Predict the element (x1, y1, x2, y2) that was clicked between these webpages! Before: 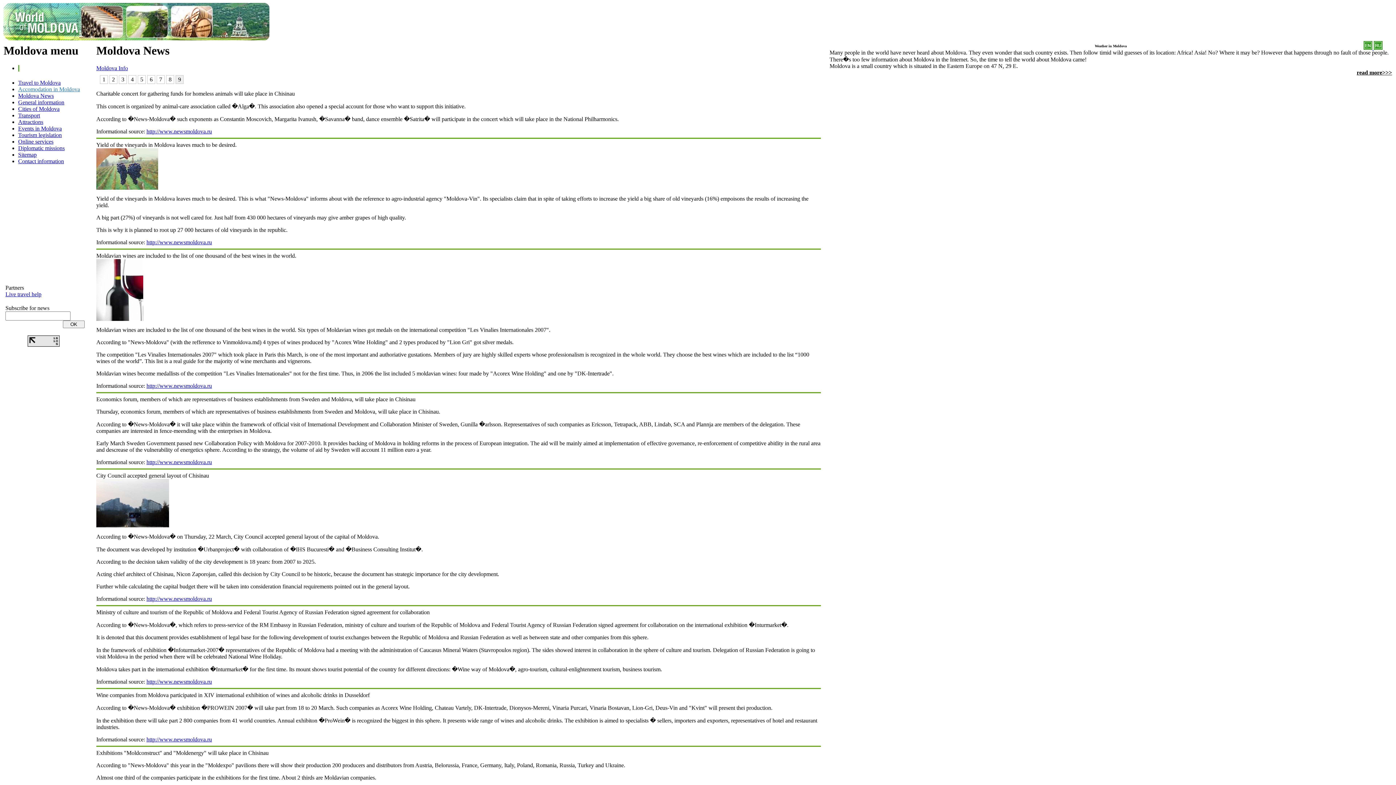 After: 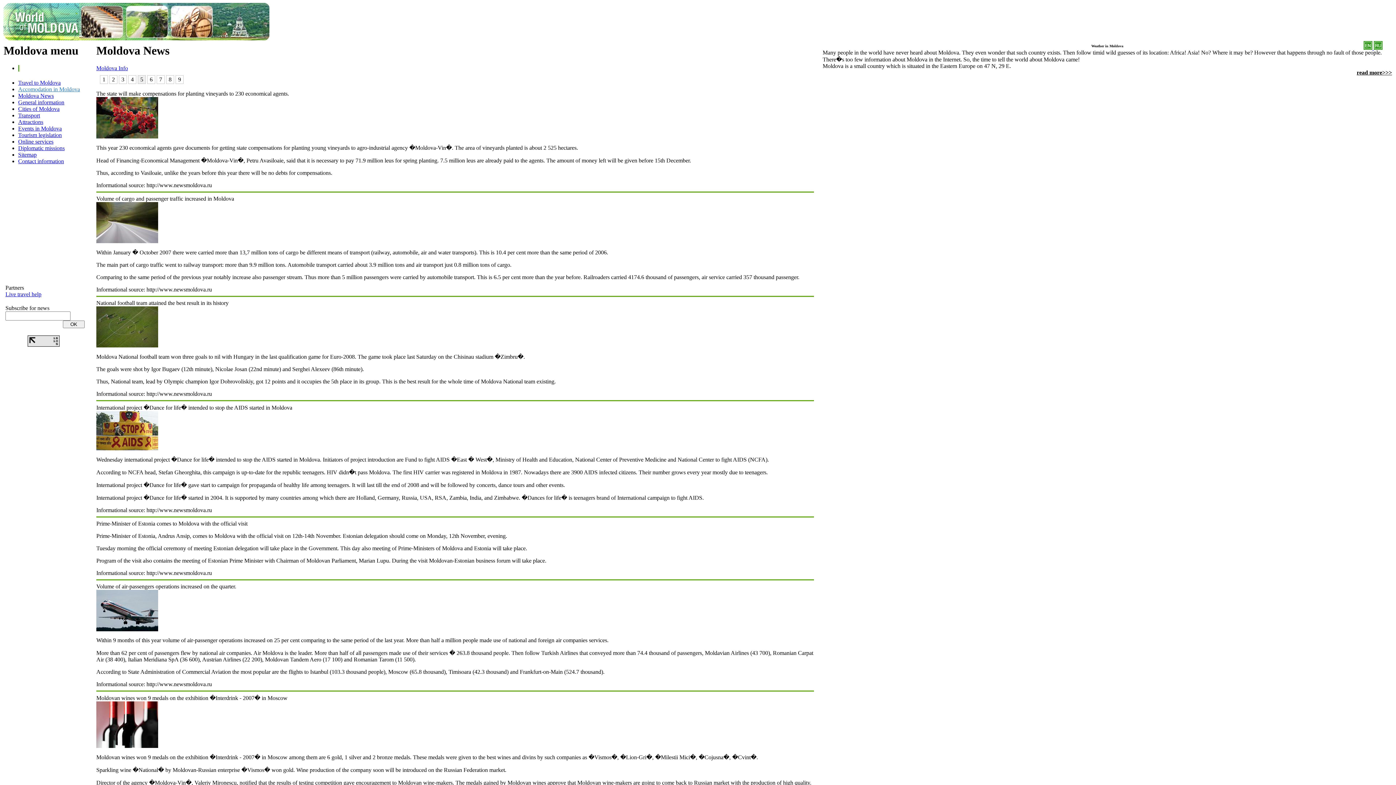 Action: bbox: (137, 75, 145, 84) label: 5